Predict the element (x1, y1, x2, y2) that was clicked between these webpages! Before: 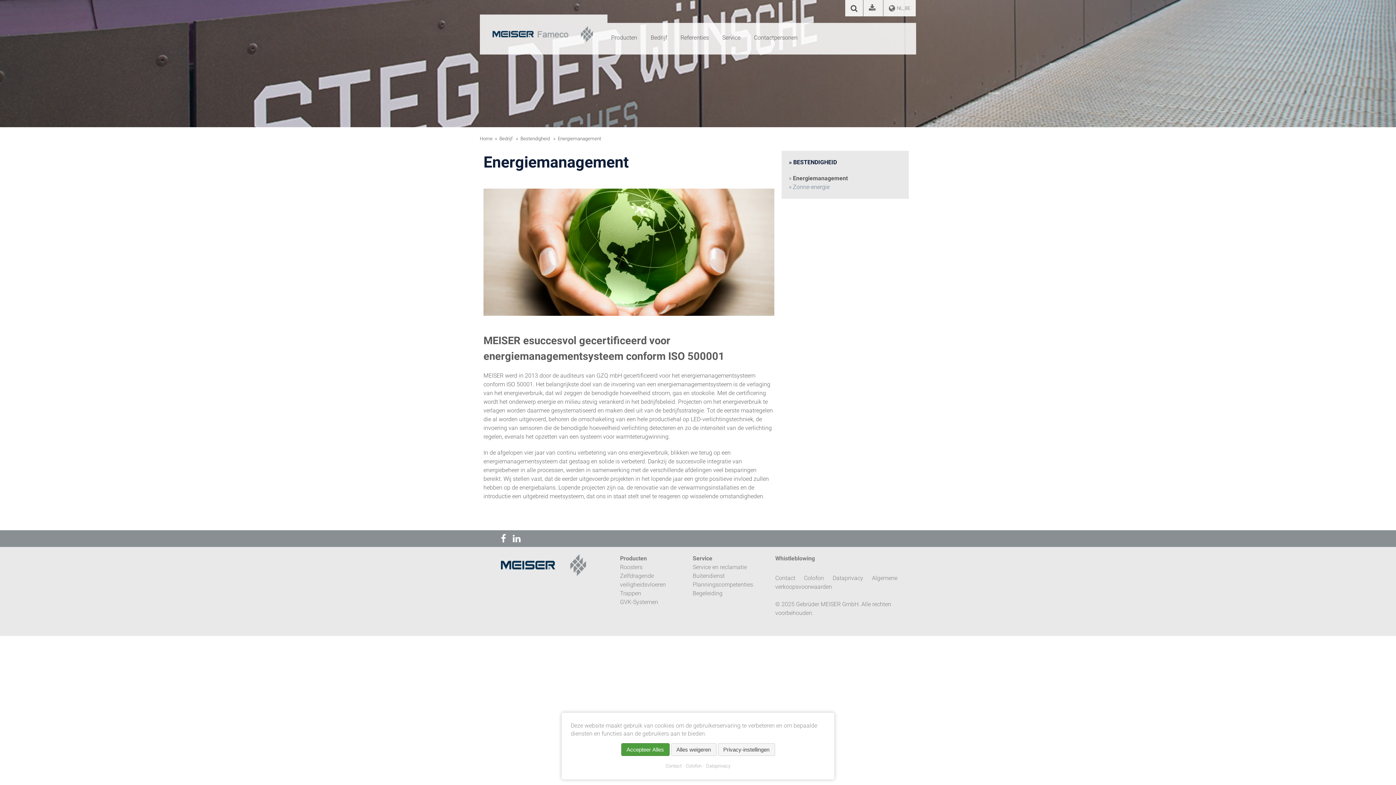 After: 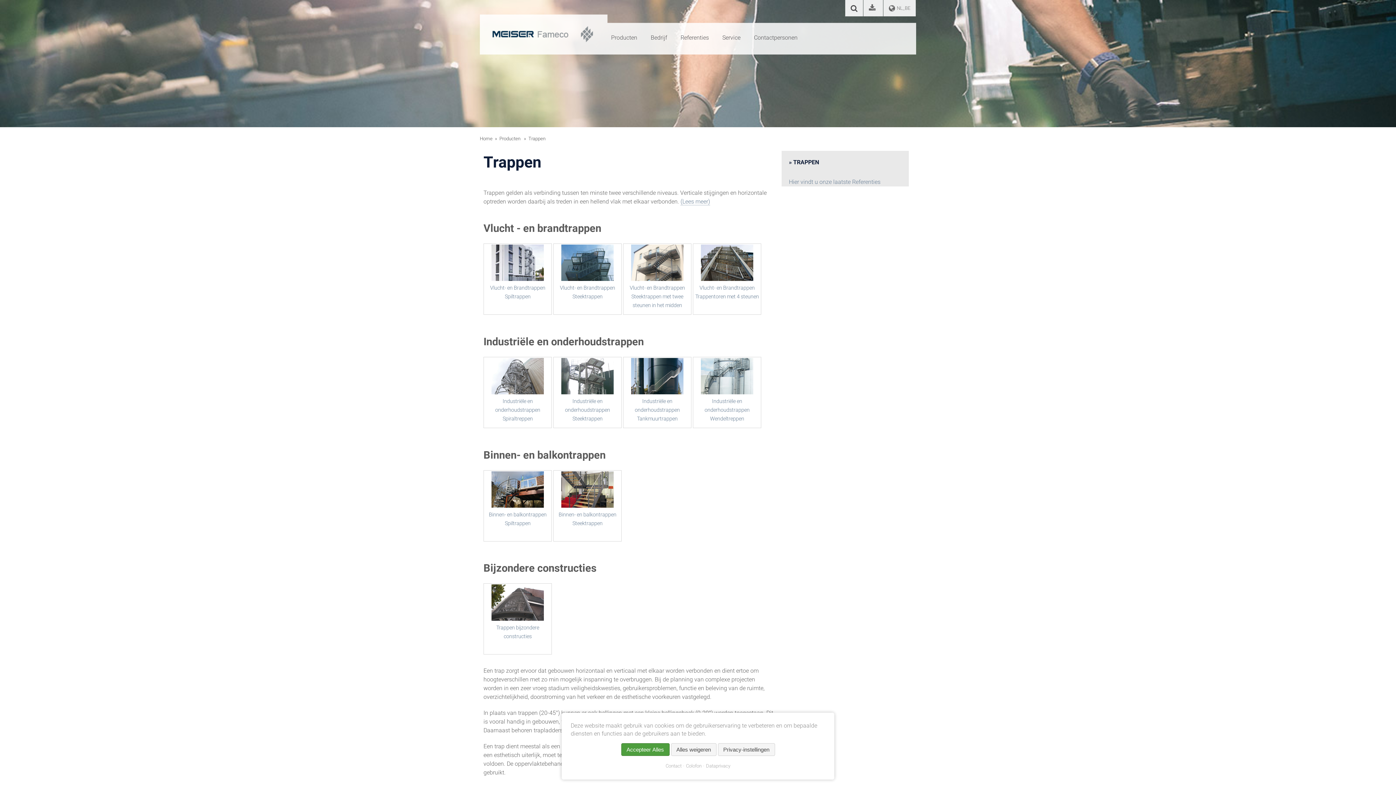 Action: bbox: (620, 590, 641, 597) label: Trappen